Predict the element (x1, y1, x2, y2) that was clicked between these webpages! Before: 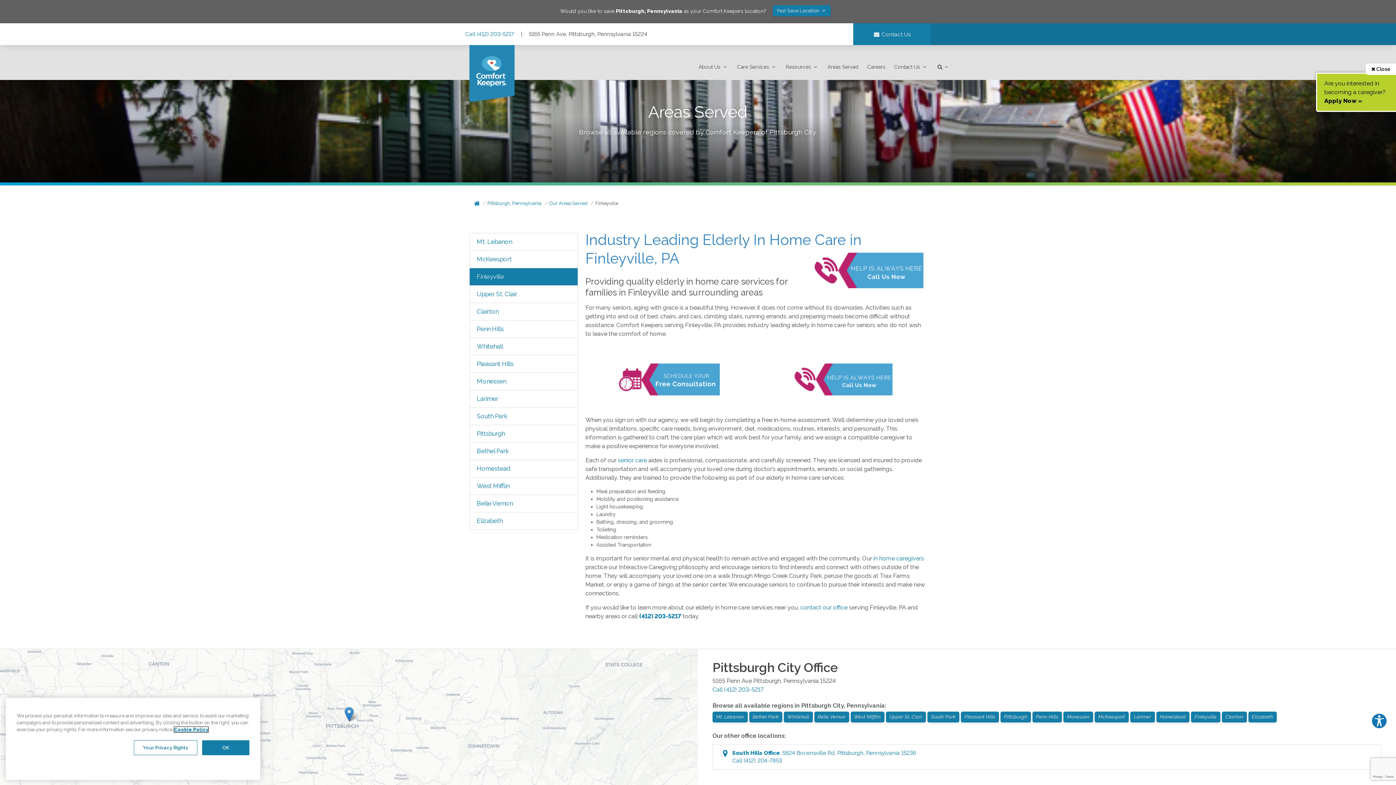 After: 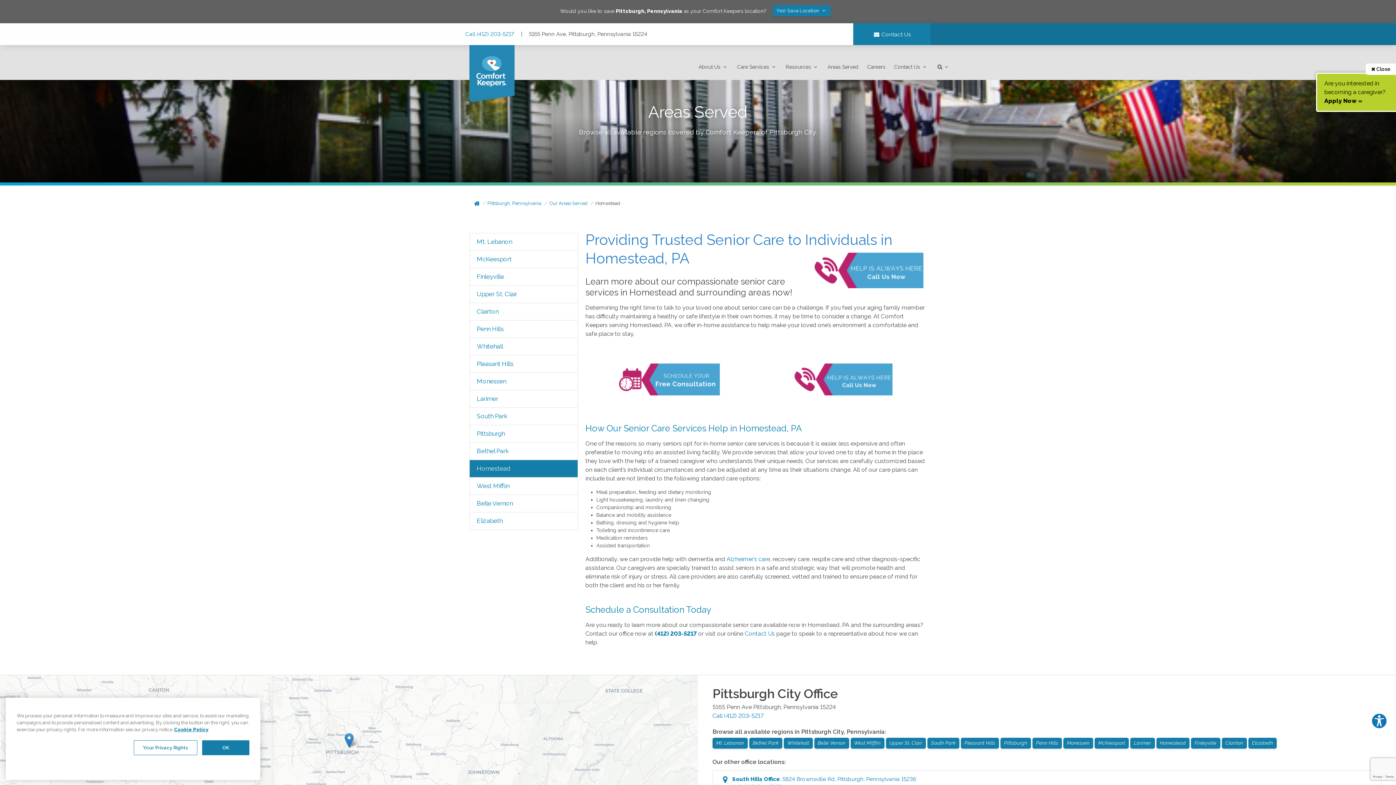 Action: label: Homestead bbox: (469, 460, 577, 477)